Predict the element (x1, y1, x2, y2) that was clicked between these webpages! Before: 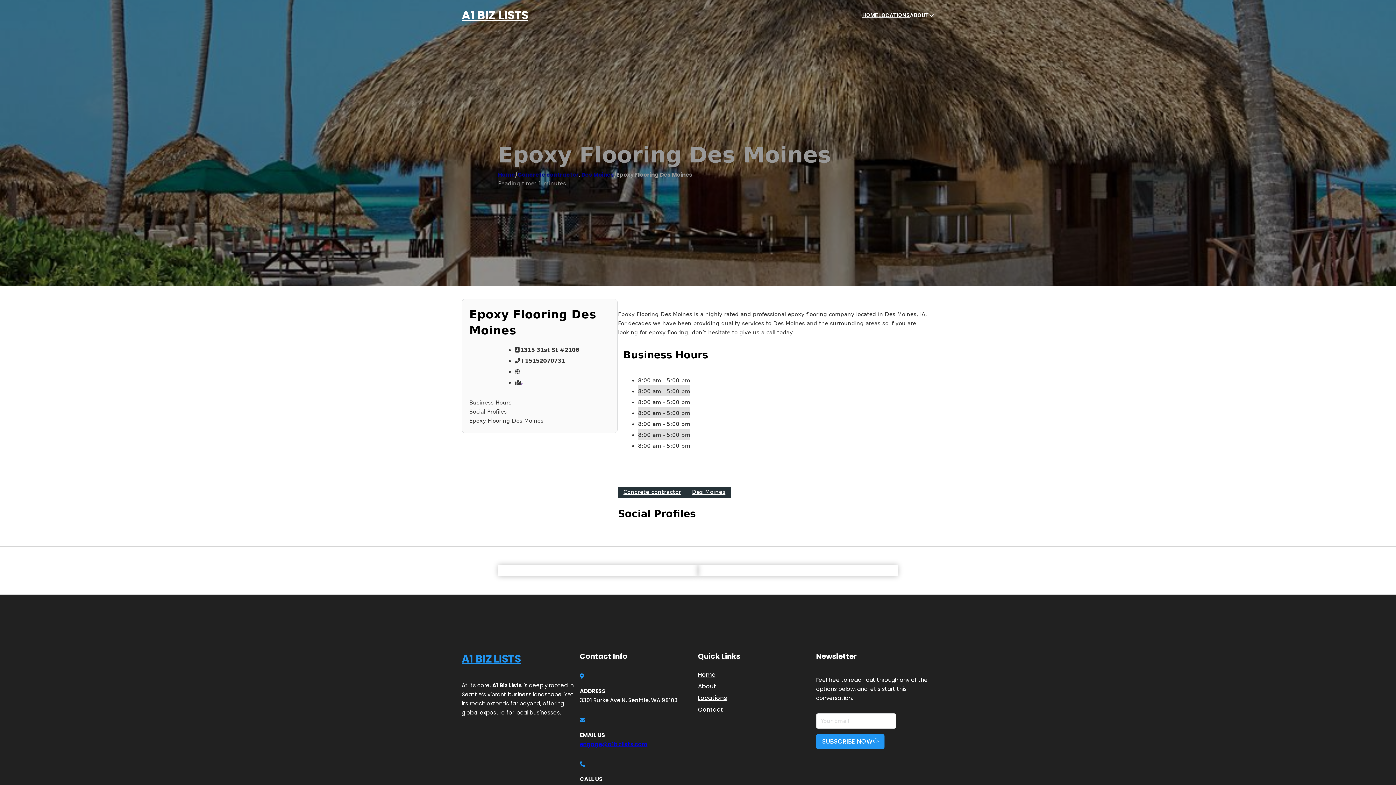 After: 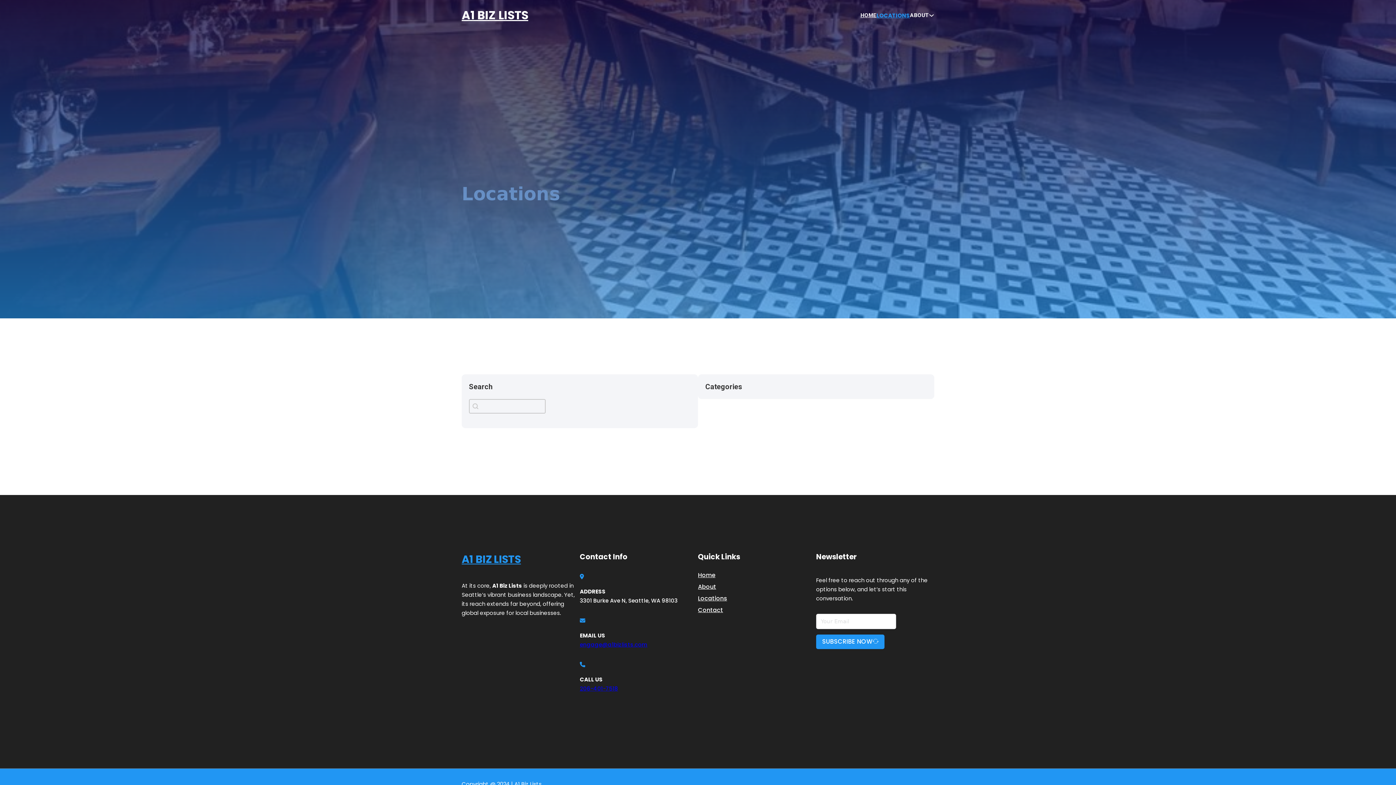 Action: label: Locations bbox: (698, 693, 727, 703)